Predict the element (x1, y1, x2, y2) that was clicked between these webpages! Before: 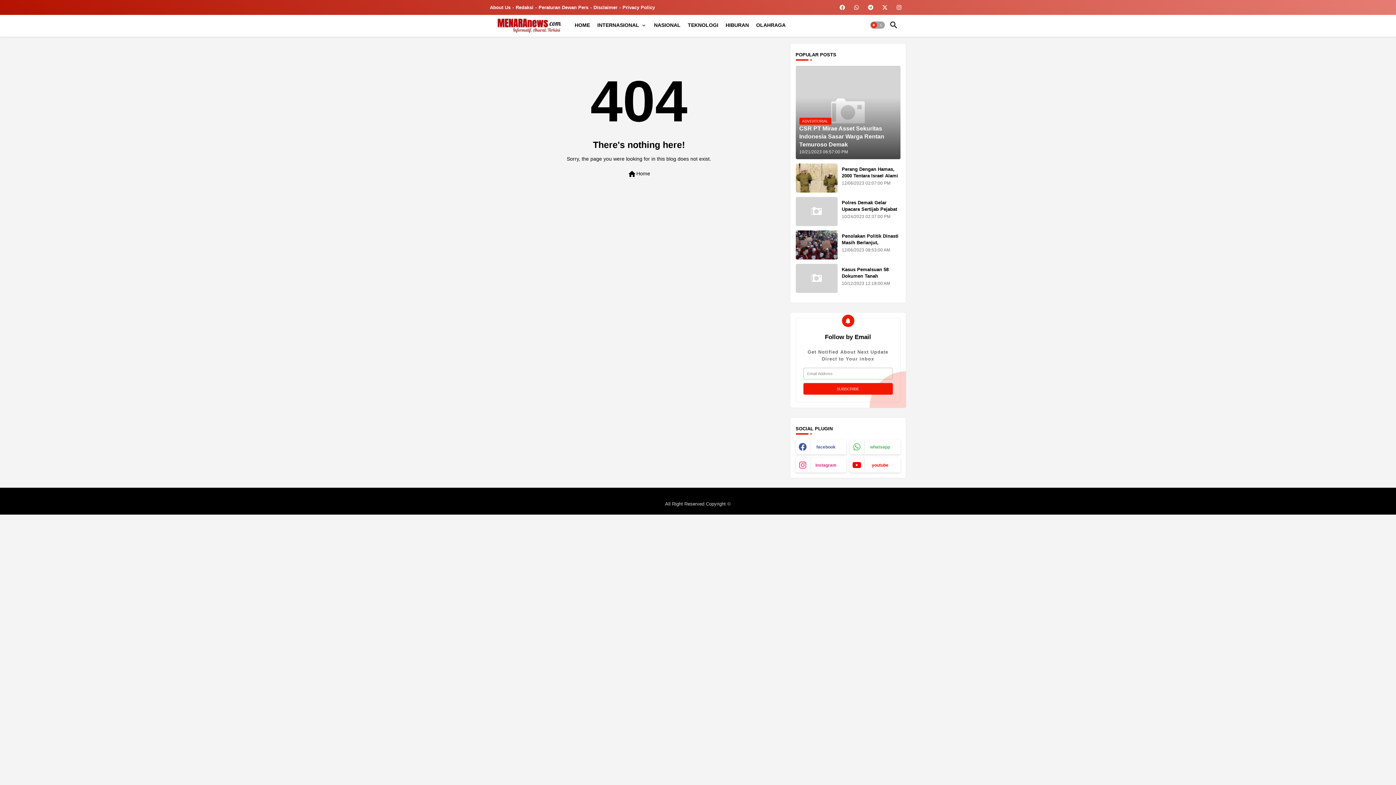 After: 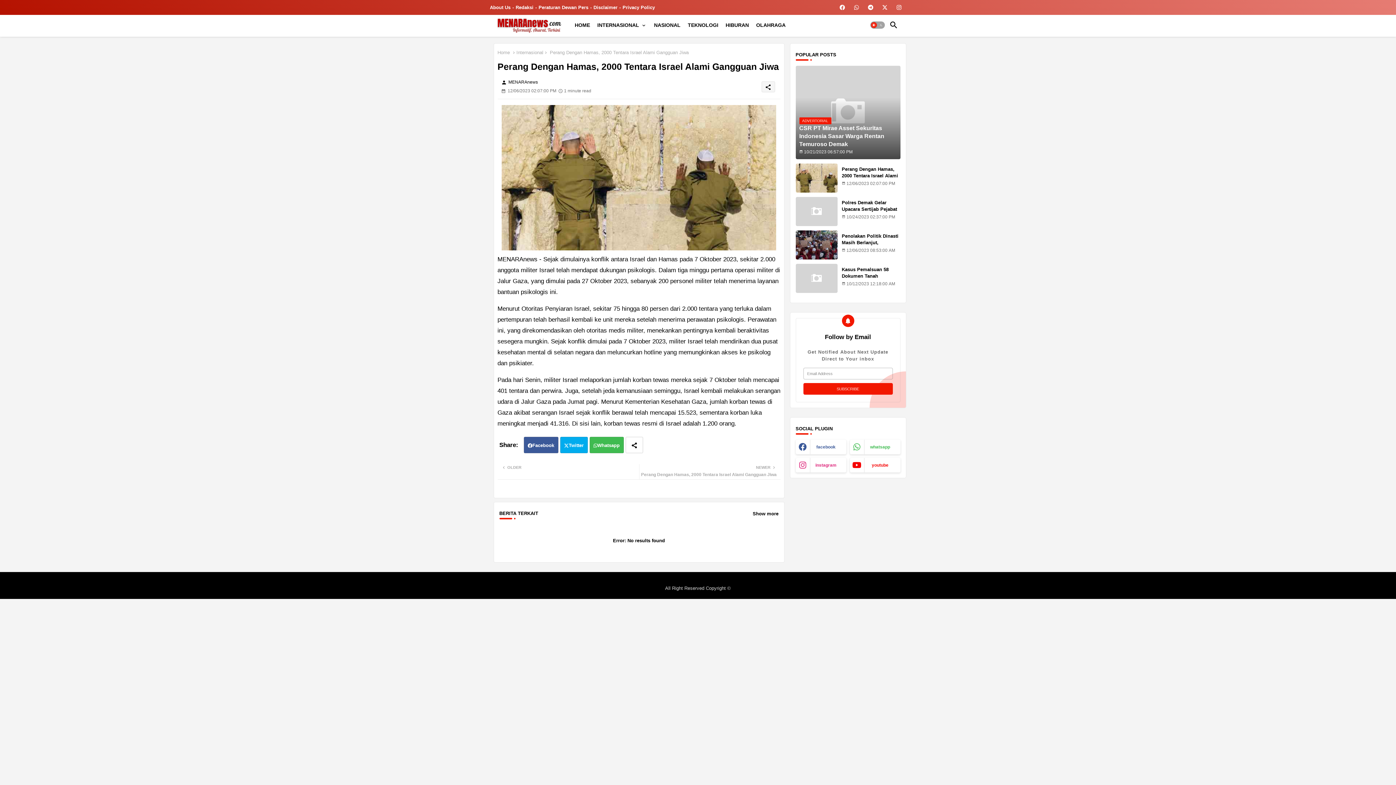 Action: label: Perang Dengan Hamas, 2000 Tentara Israel Alami Gangguan Jiwa bbox: (842, 166, 900, 185)